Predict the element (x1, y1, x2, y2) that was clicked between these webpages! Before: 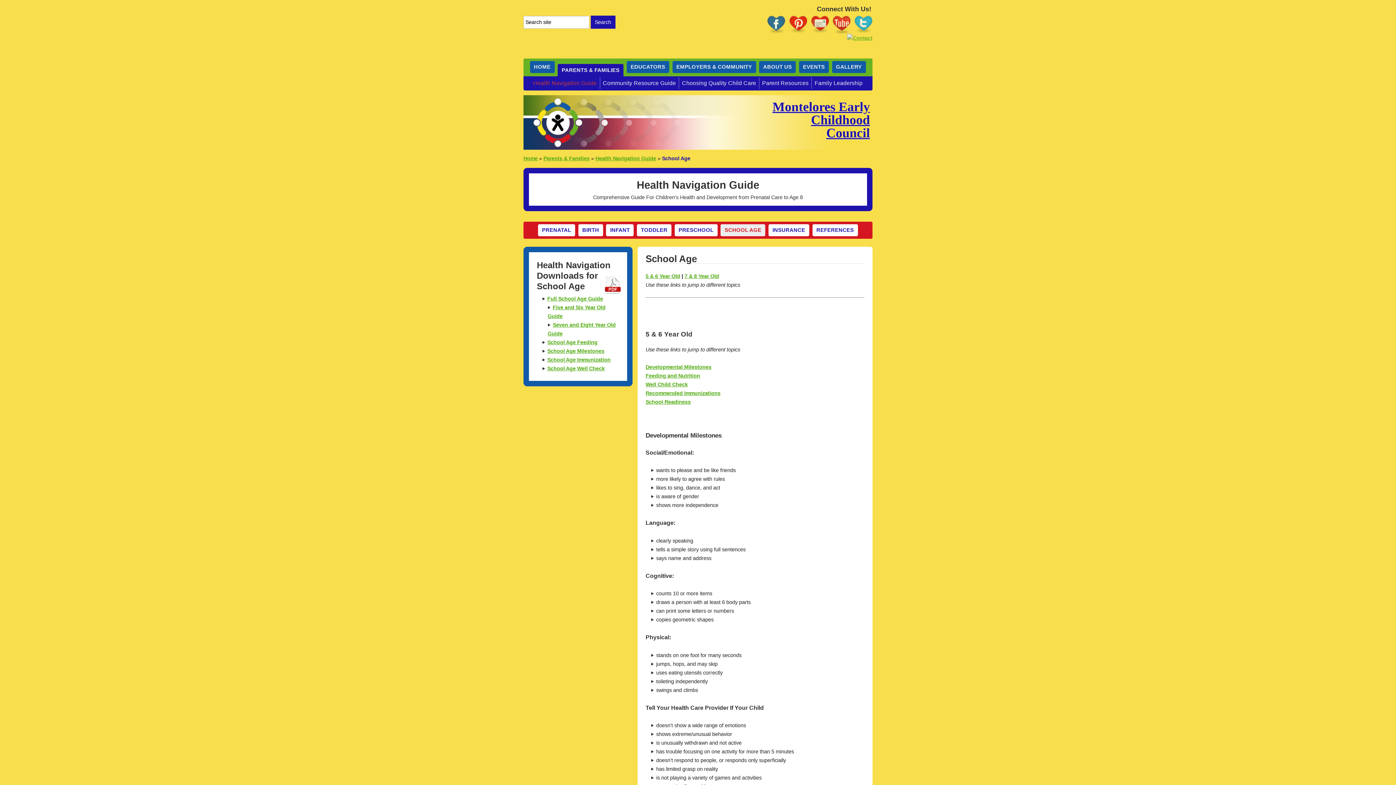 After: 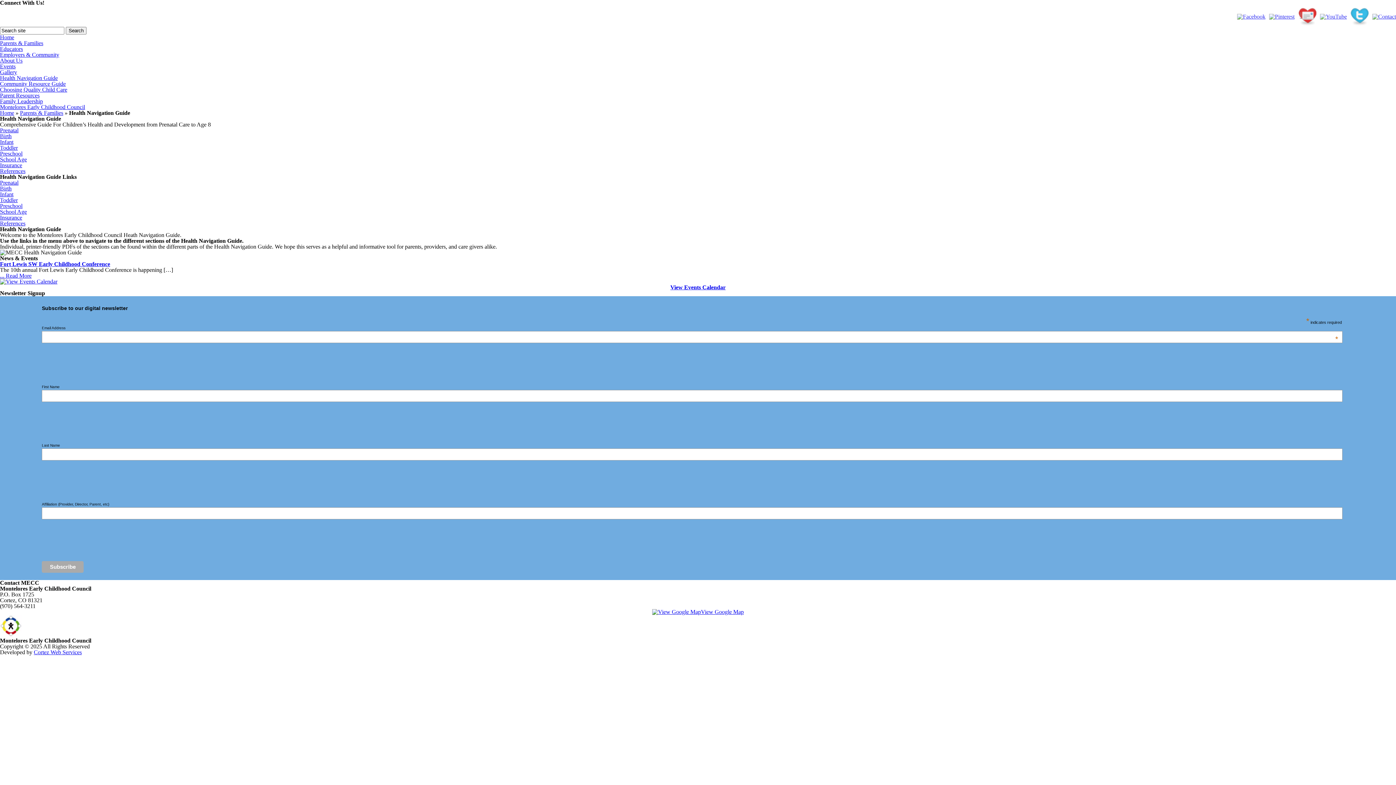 Action: bbox: (530, 77, 599, 89) label: Health Navigation Guide